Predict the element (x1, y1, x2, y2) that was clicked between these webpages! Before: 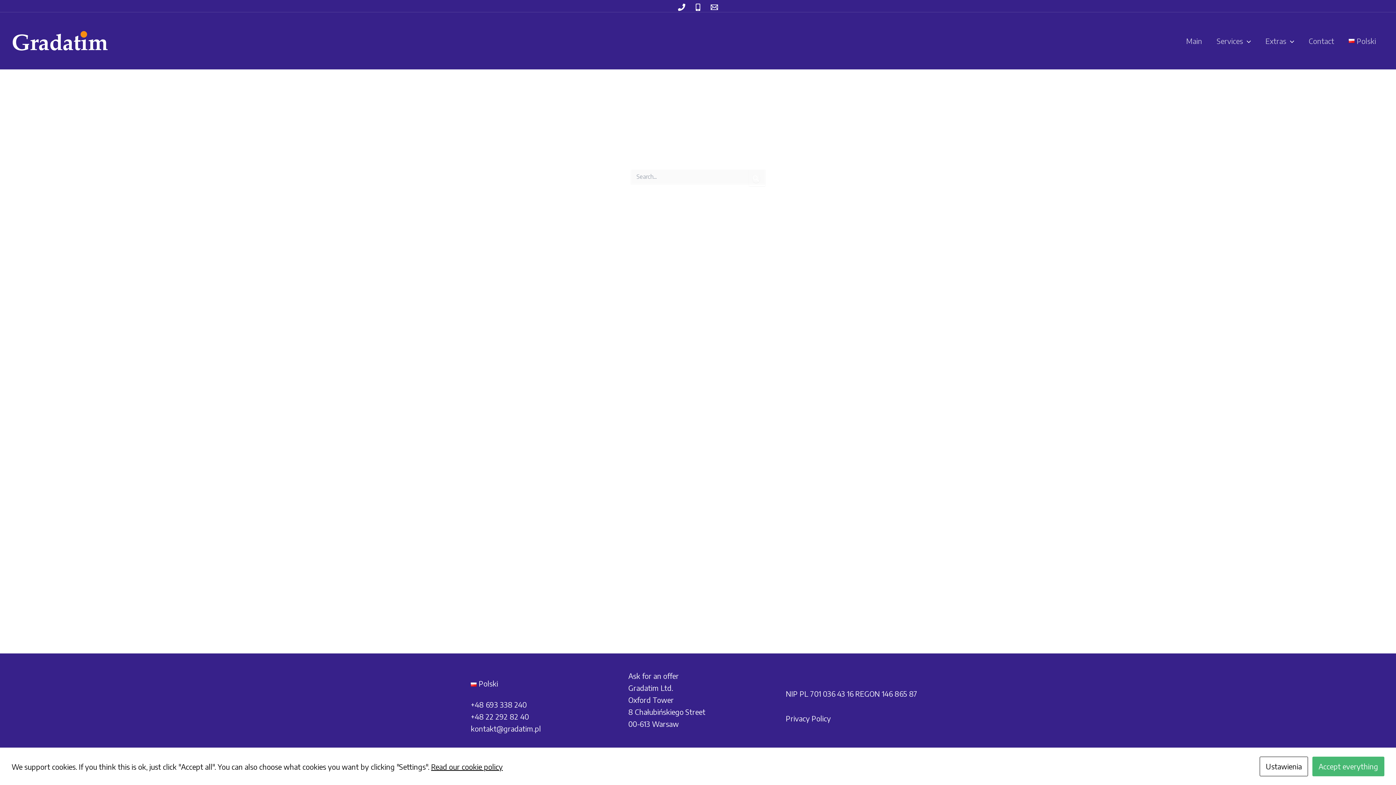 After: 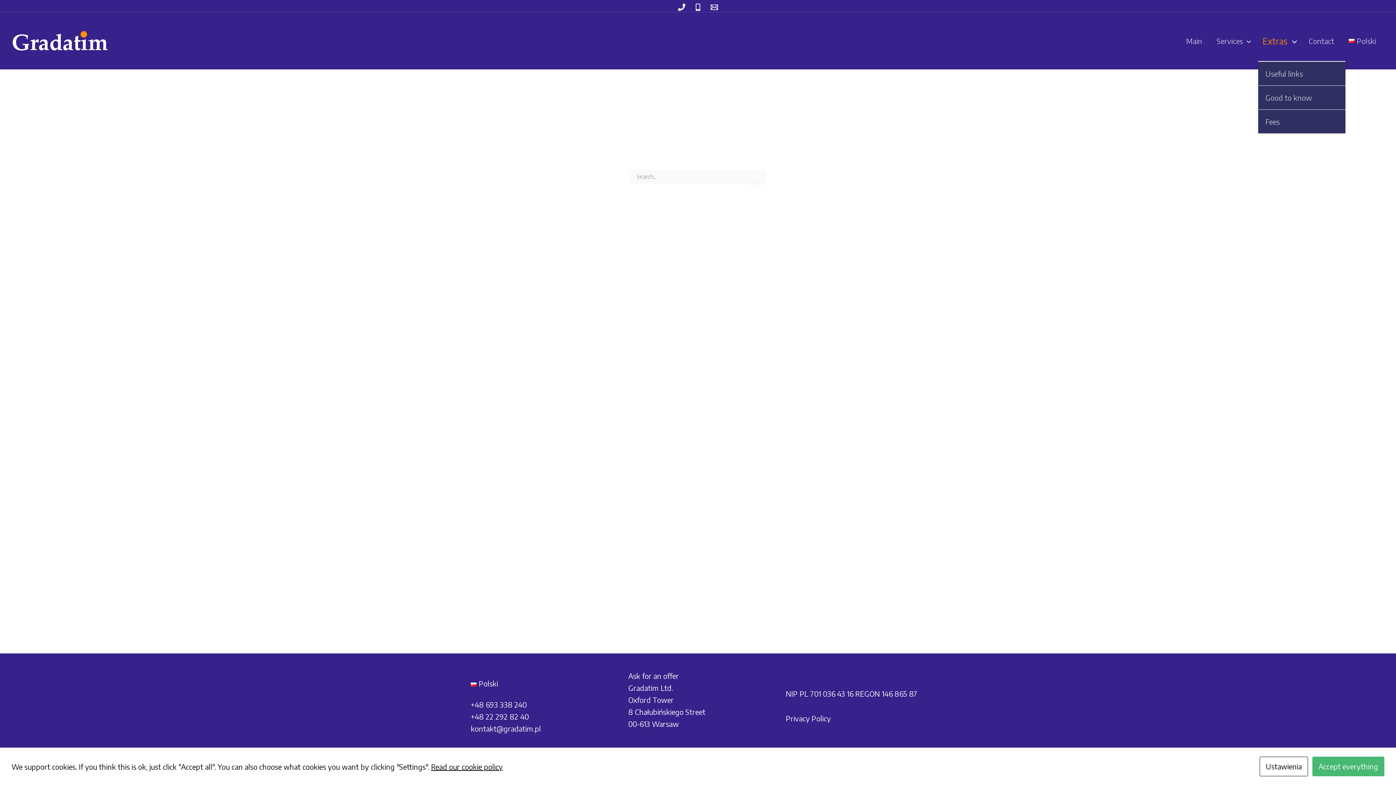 Action: bbox: (1258, 20, 1301, 60) label: Extras